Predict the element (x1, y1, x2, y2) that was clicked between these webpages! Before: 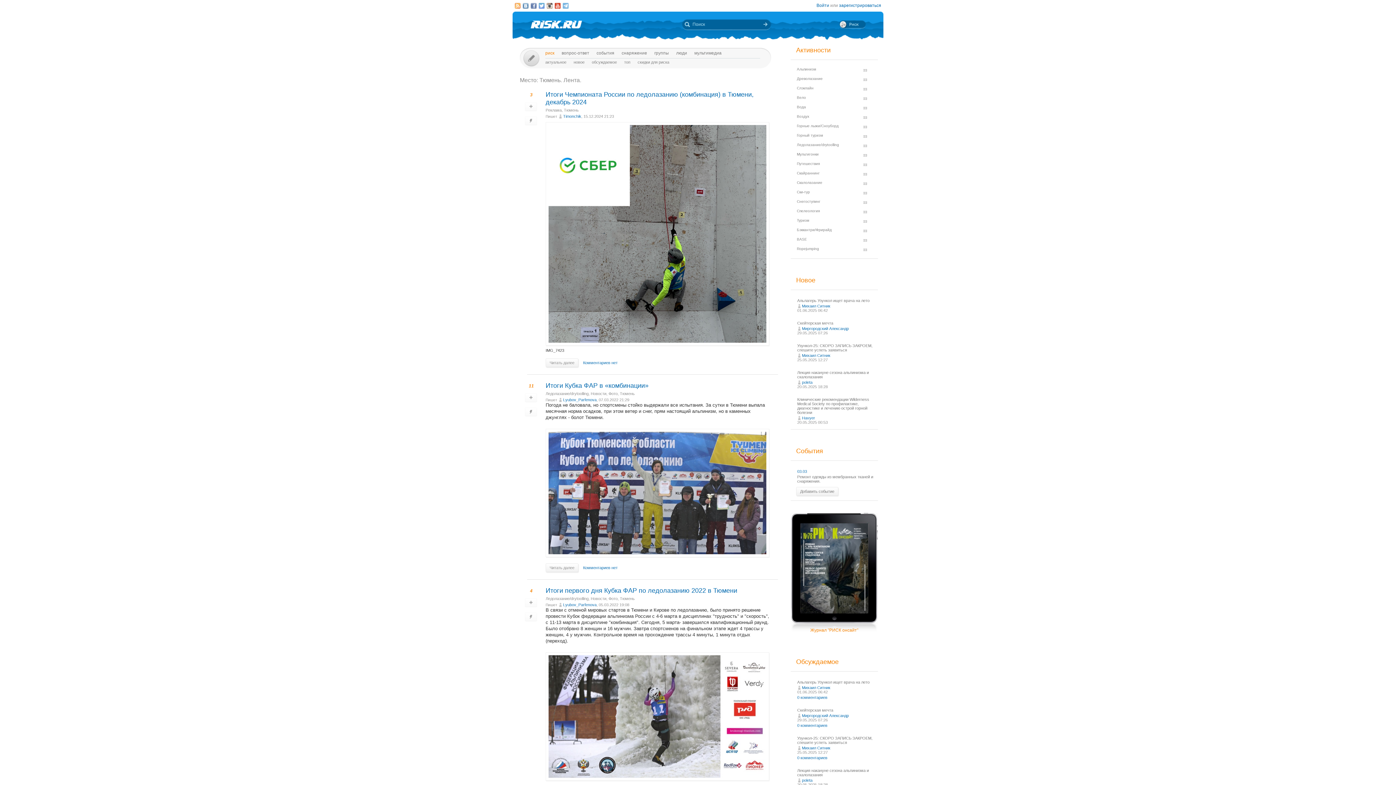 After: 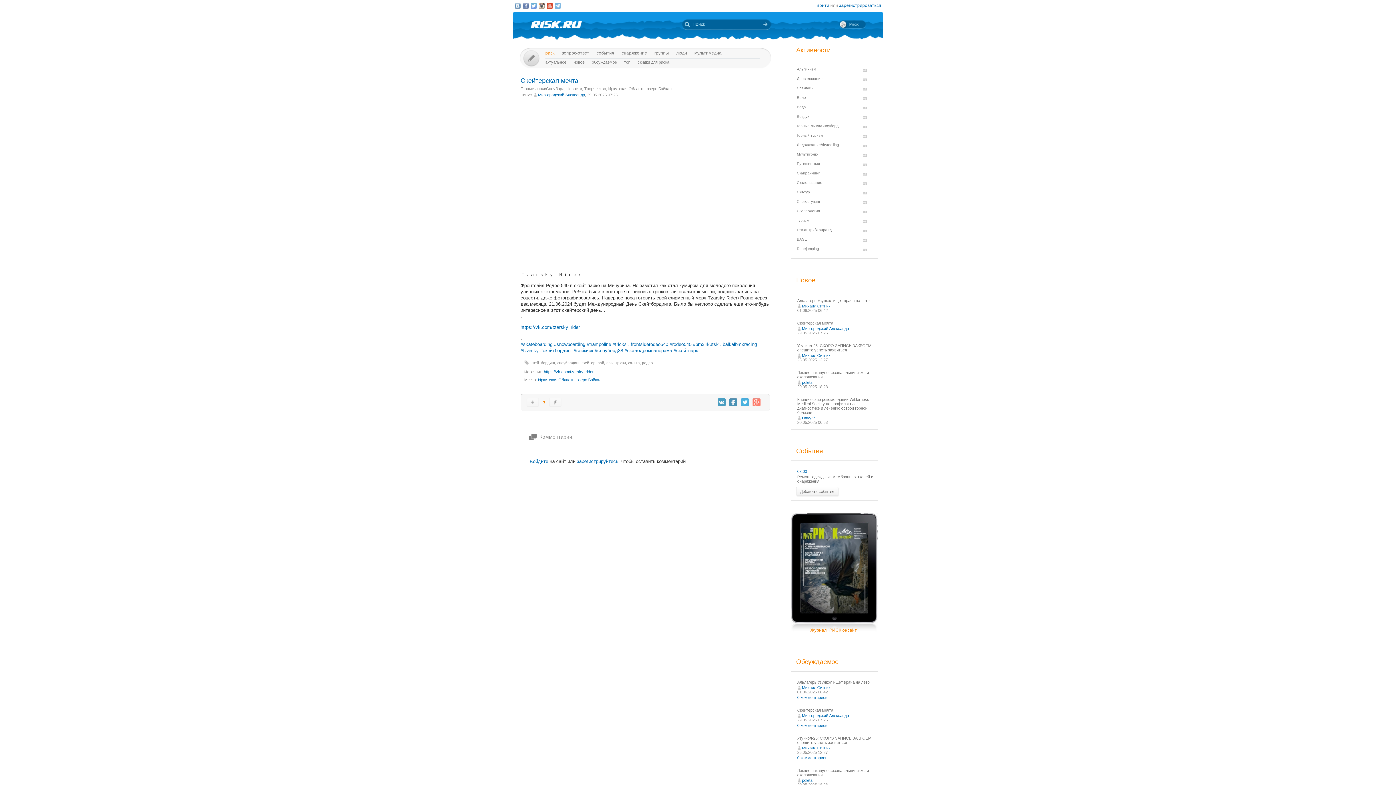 Action: bbox: (797, 708, 833, 712) label: Скейтерская мечта